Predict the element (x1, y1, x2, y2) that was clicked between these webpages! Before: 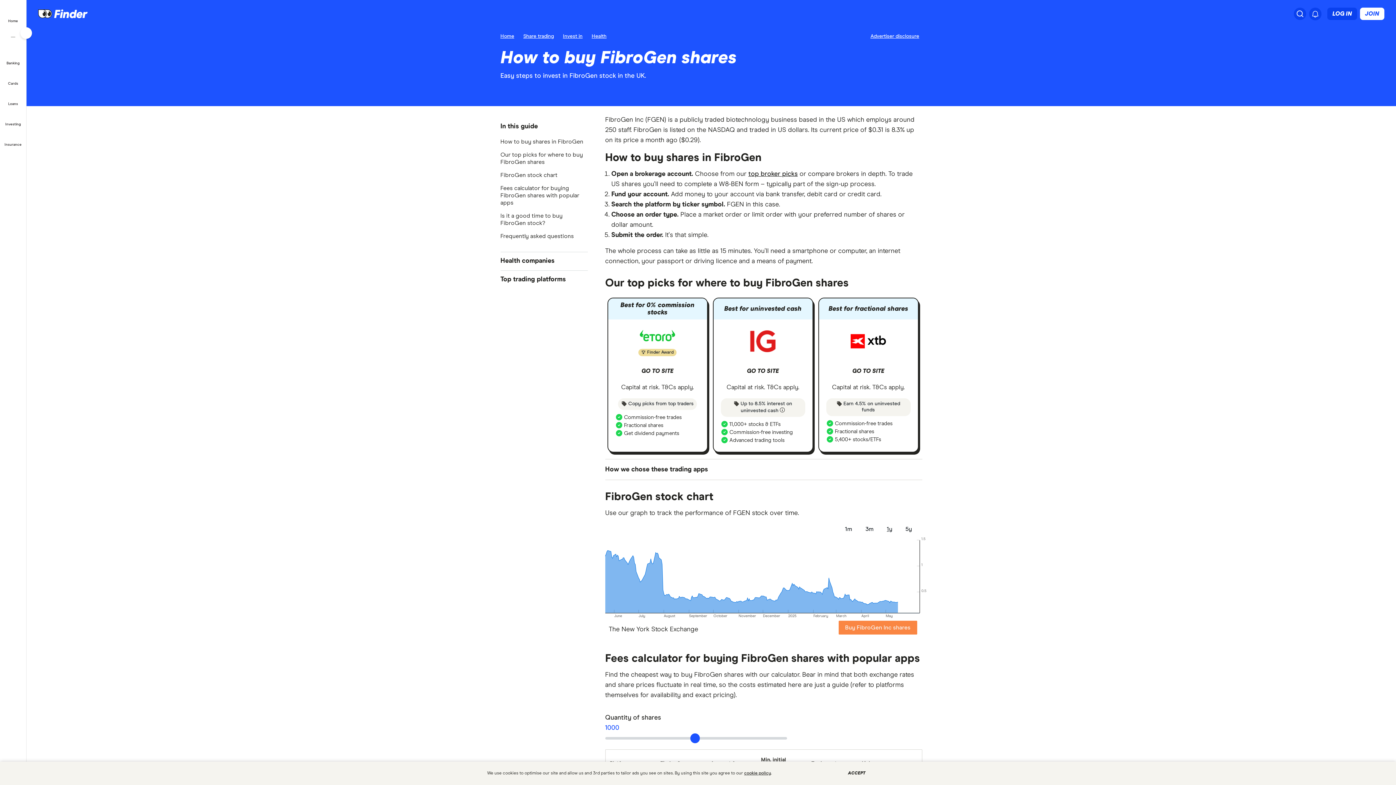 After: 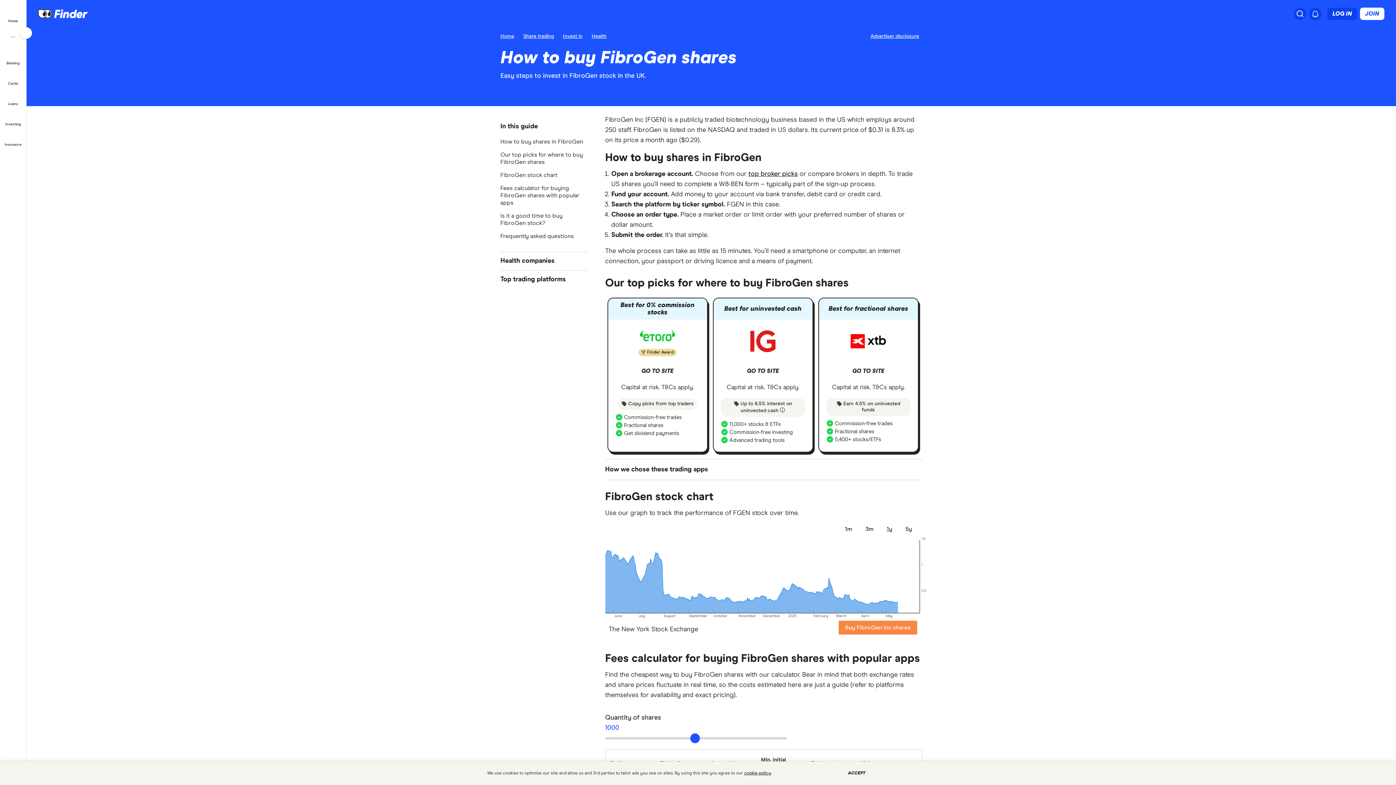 Action: bbox: (1294, 7, 1306, 19) label: Search